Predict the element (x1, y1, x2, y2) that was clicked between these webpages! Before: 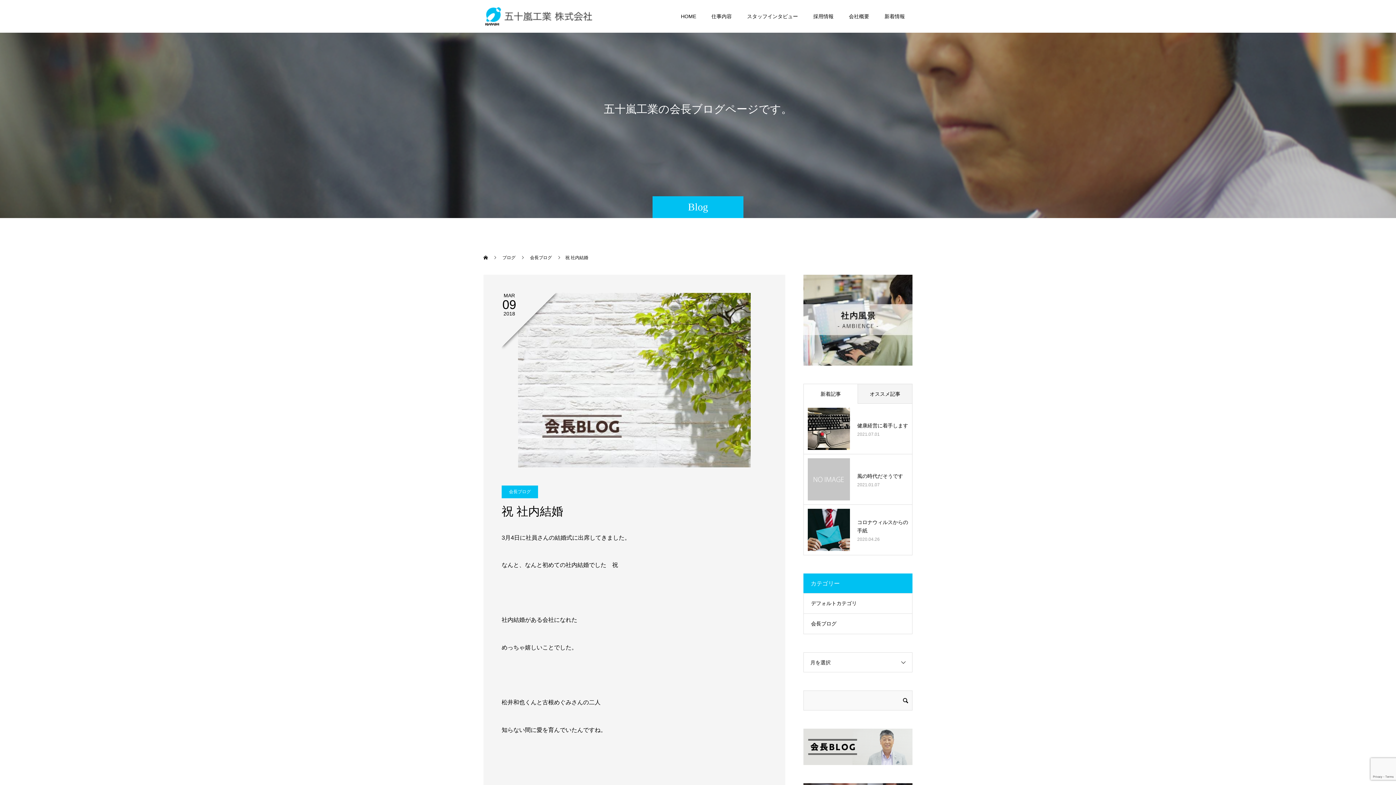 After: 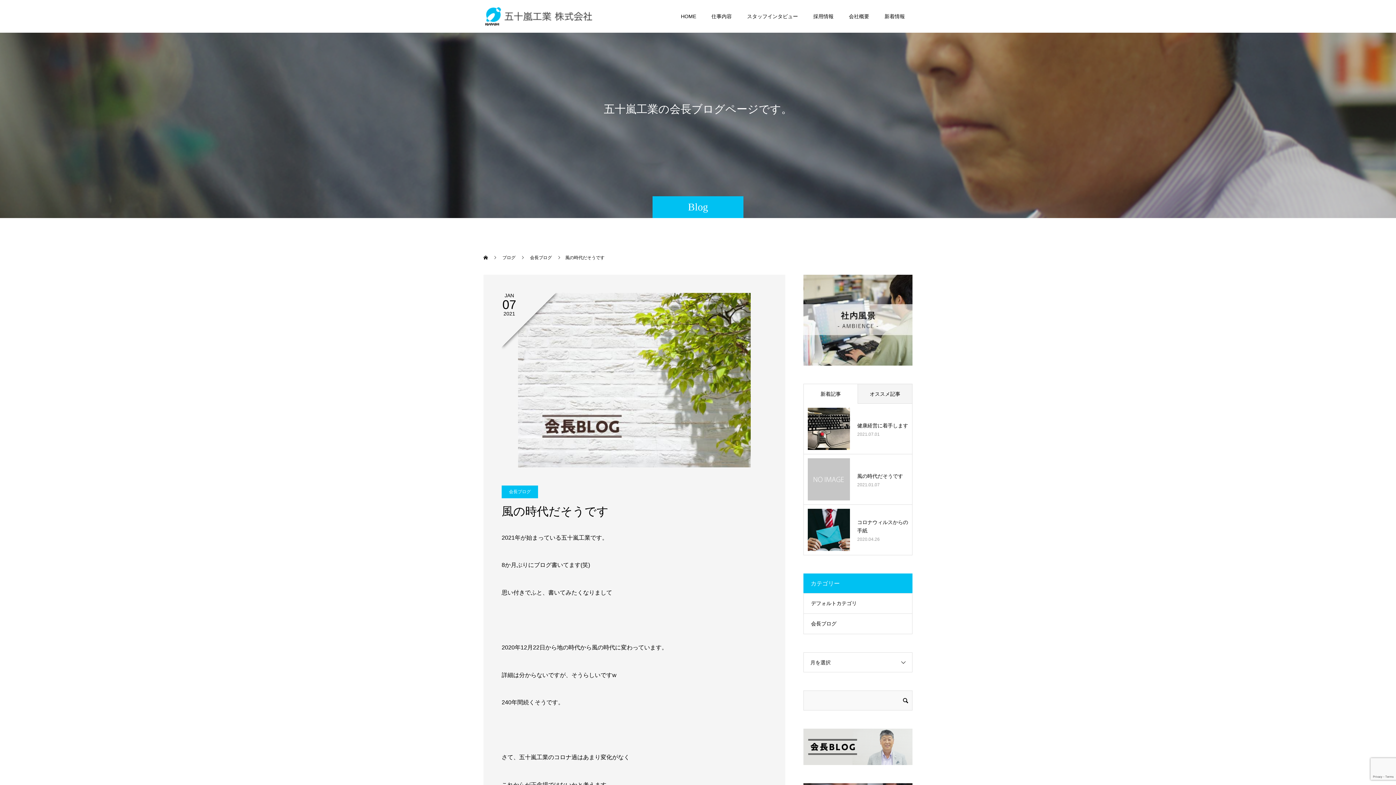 Action: label: 風の時代だそうです bbox: (857, 473, 903, 479)